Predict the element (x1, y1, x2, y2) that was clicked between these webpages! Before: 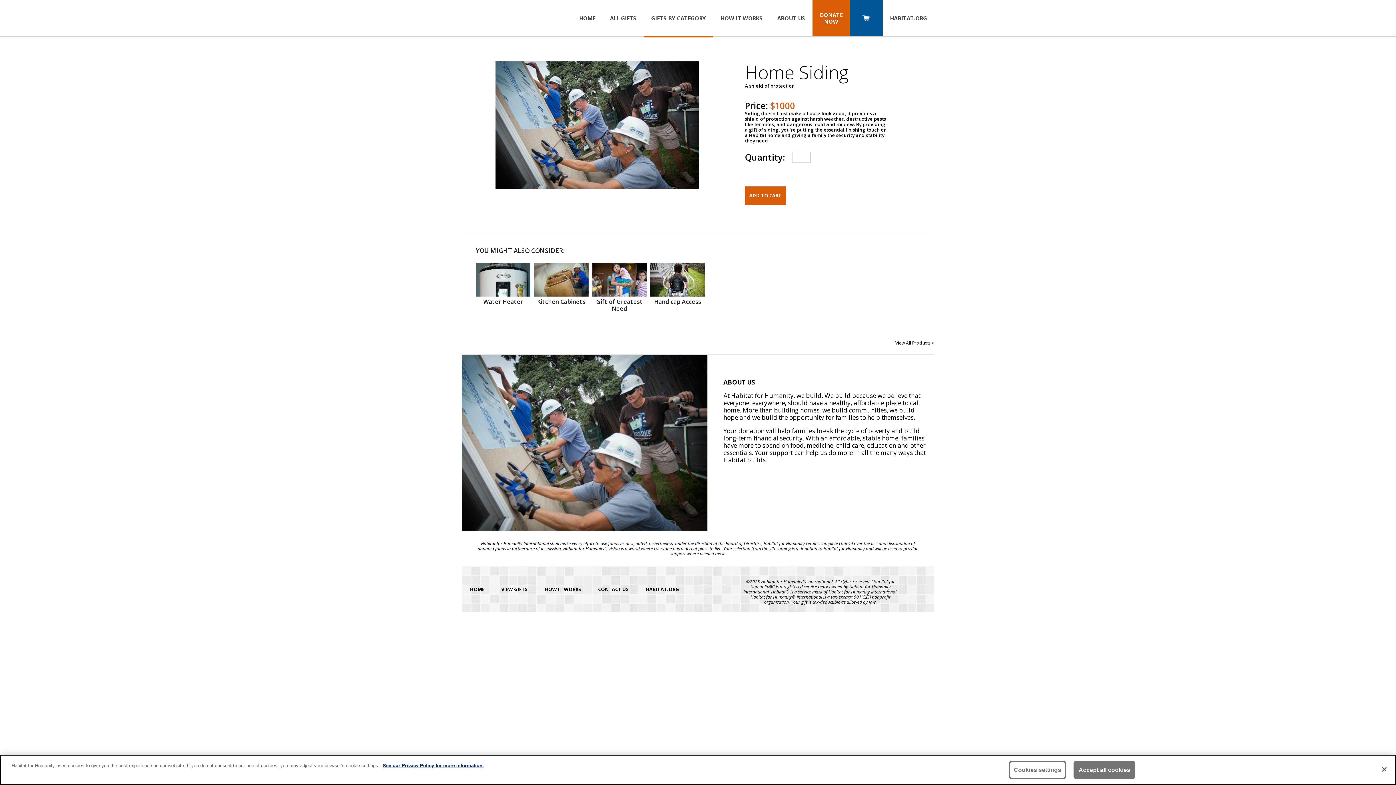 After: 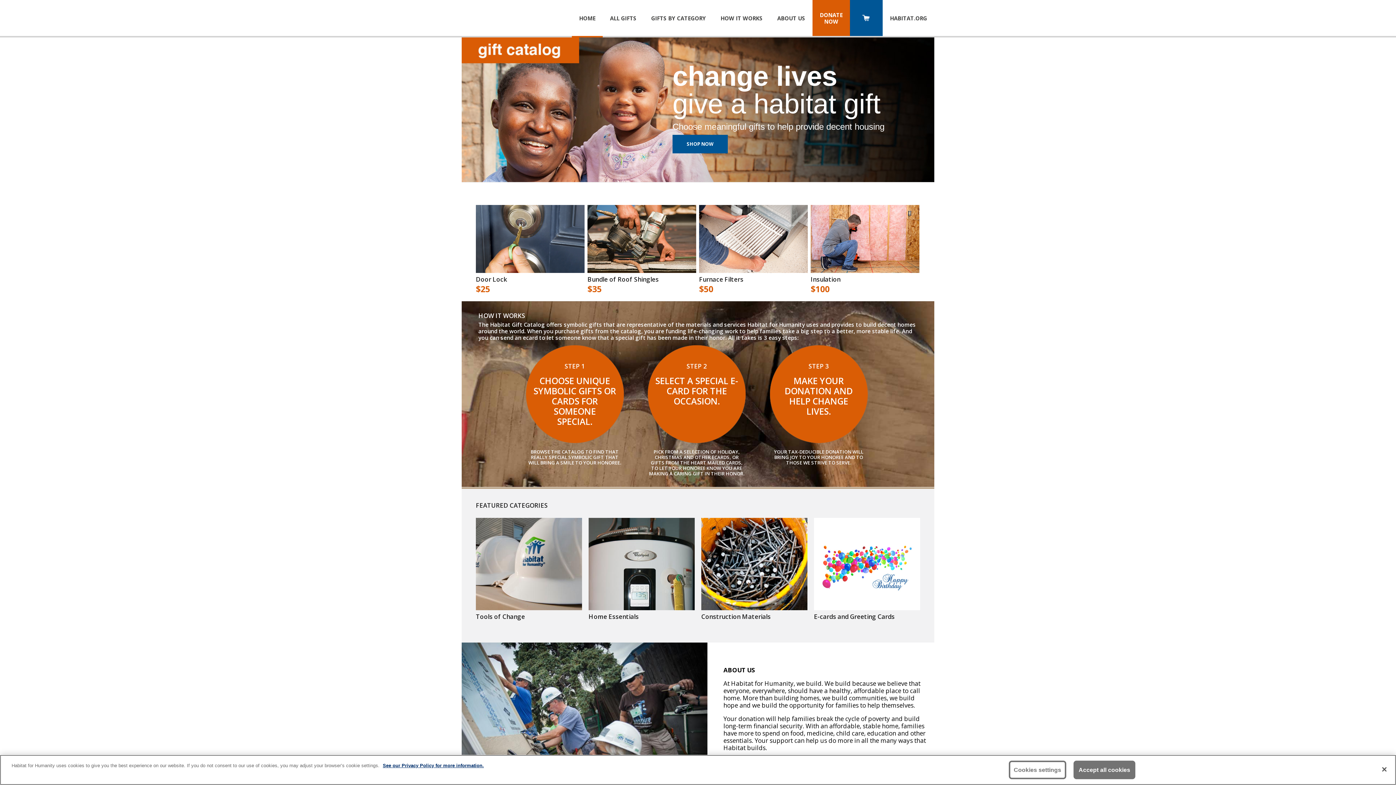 Action: label: HOME bbox: (461, 579, 493, 600)